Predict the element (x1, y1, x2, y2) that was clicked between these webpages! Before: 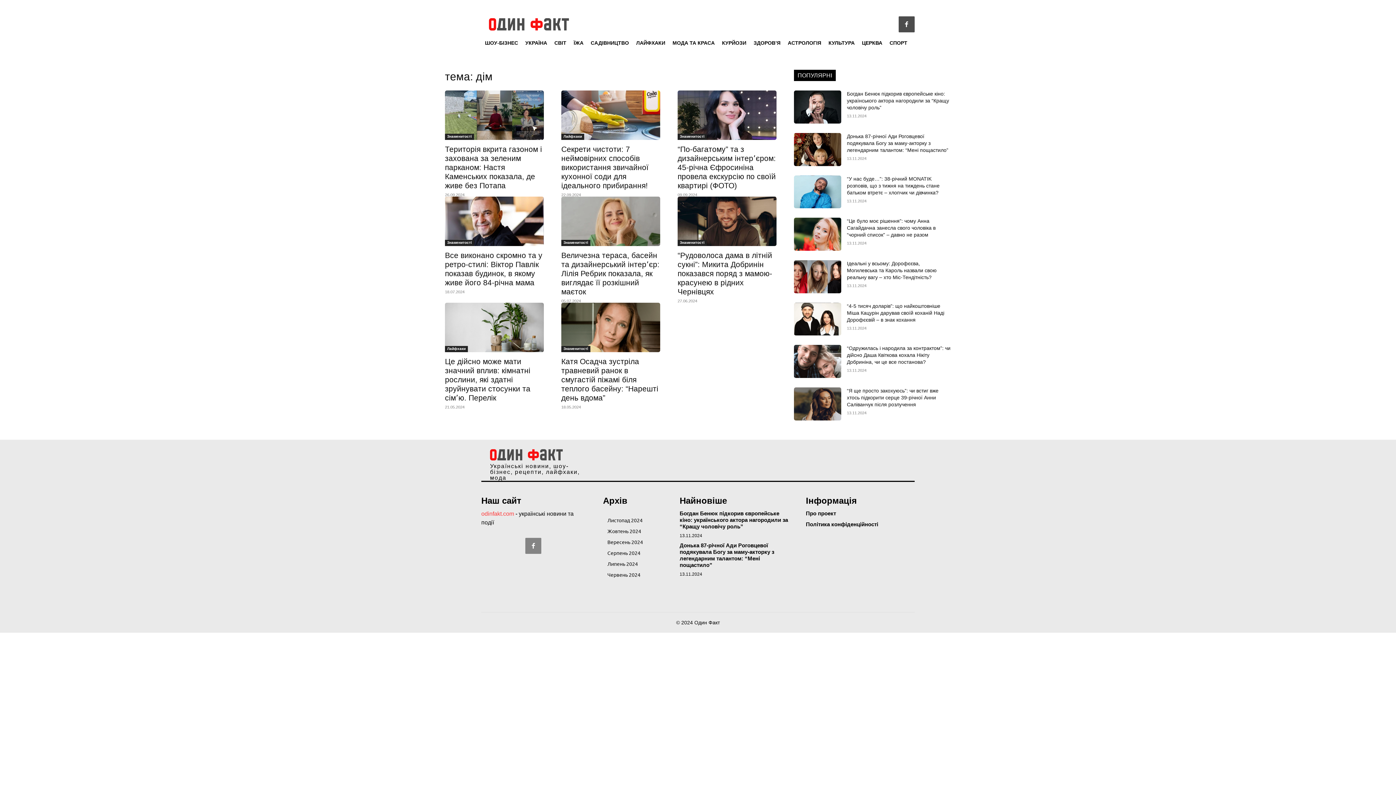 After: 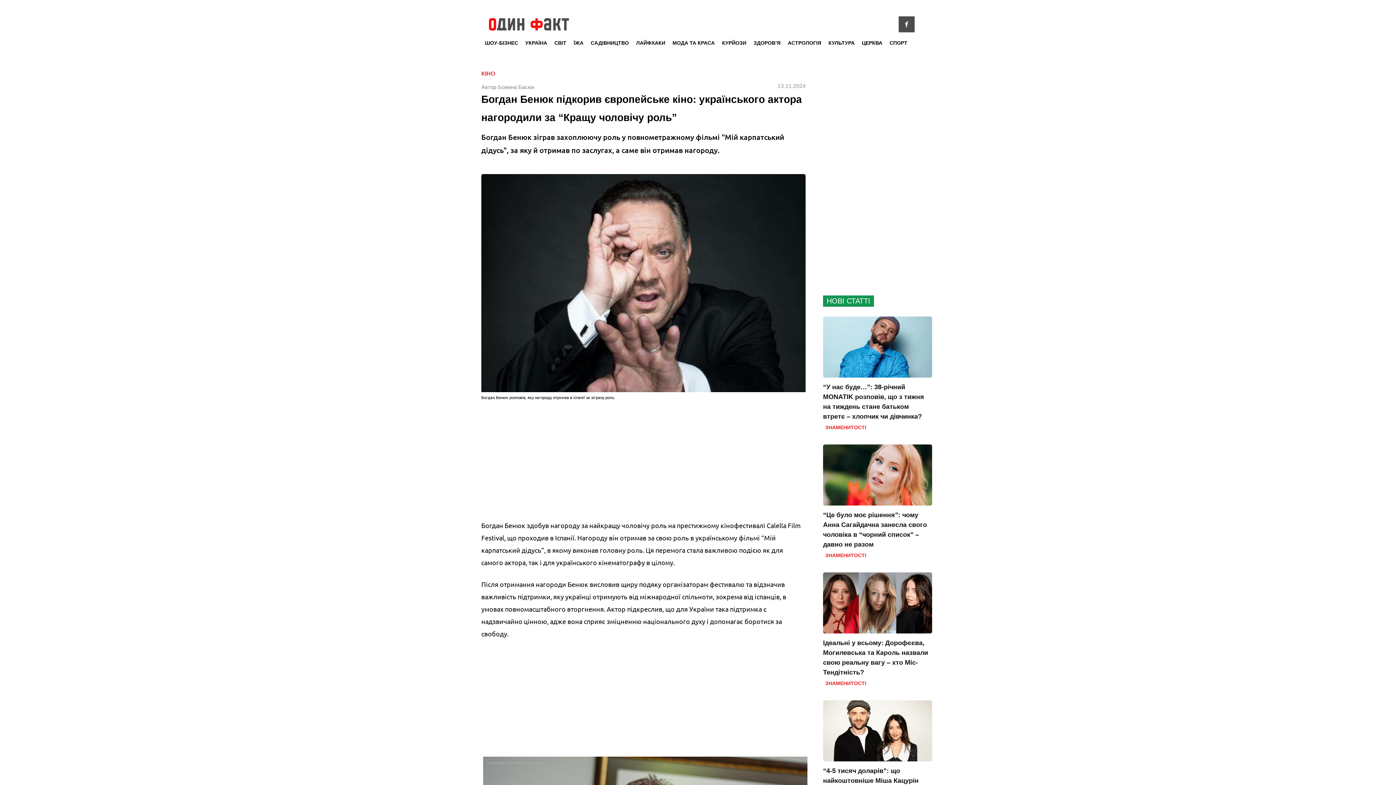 Action: bbox: (847, 90, 949, 110) label: Богдан Бенюк підкорив європейське кіно: українського актора нагородили за “Кращу чоловічу роль”